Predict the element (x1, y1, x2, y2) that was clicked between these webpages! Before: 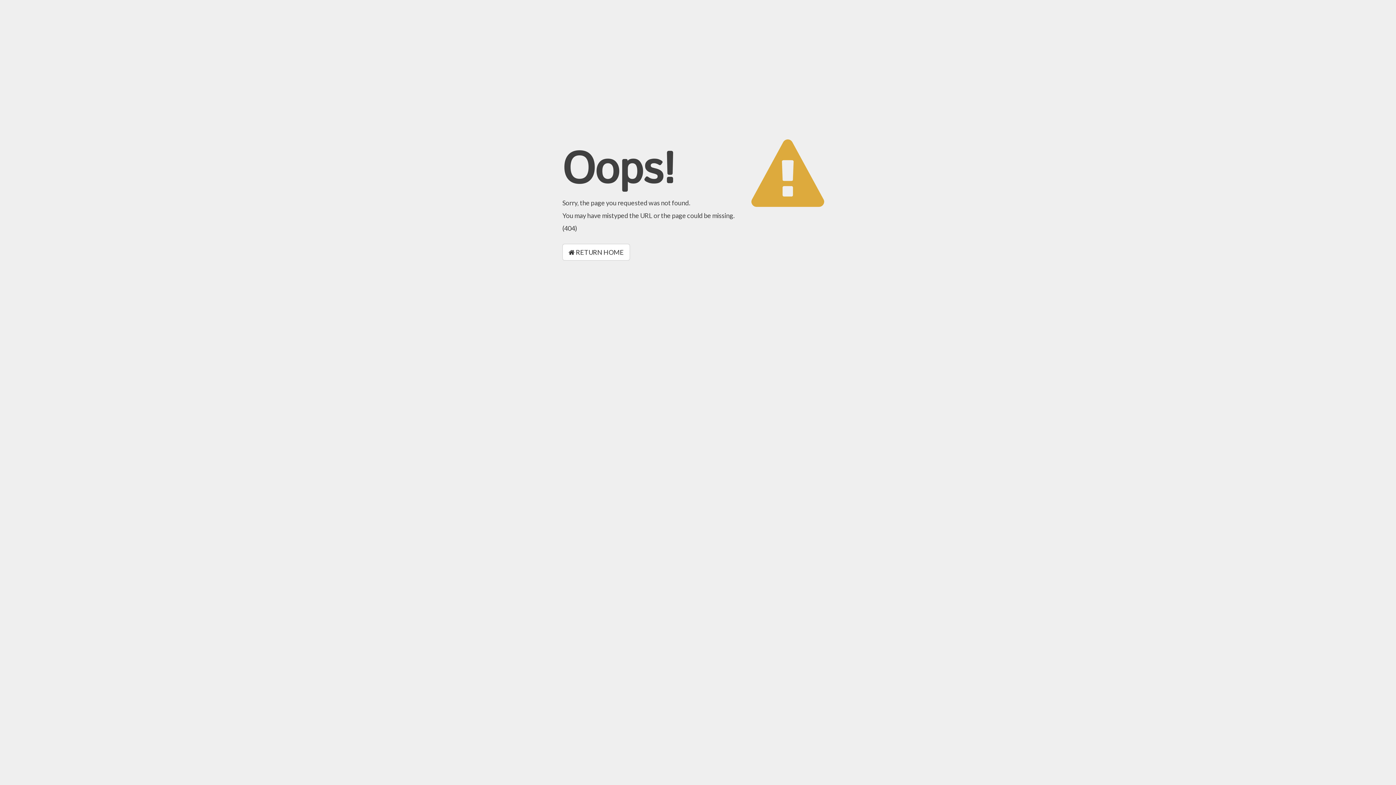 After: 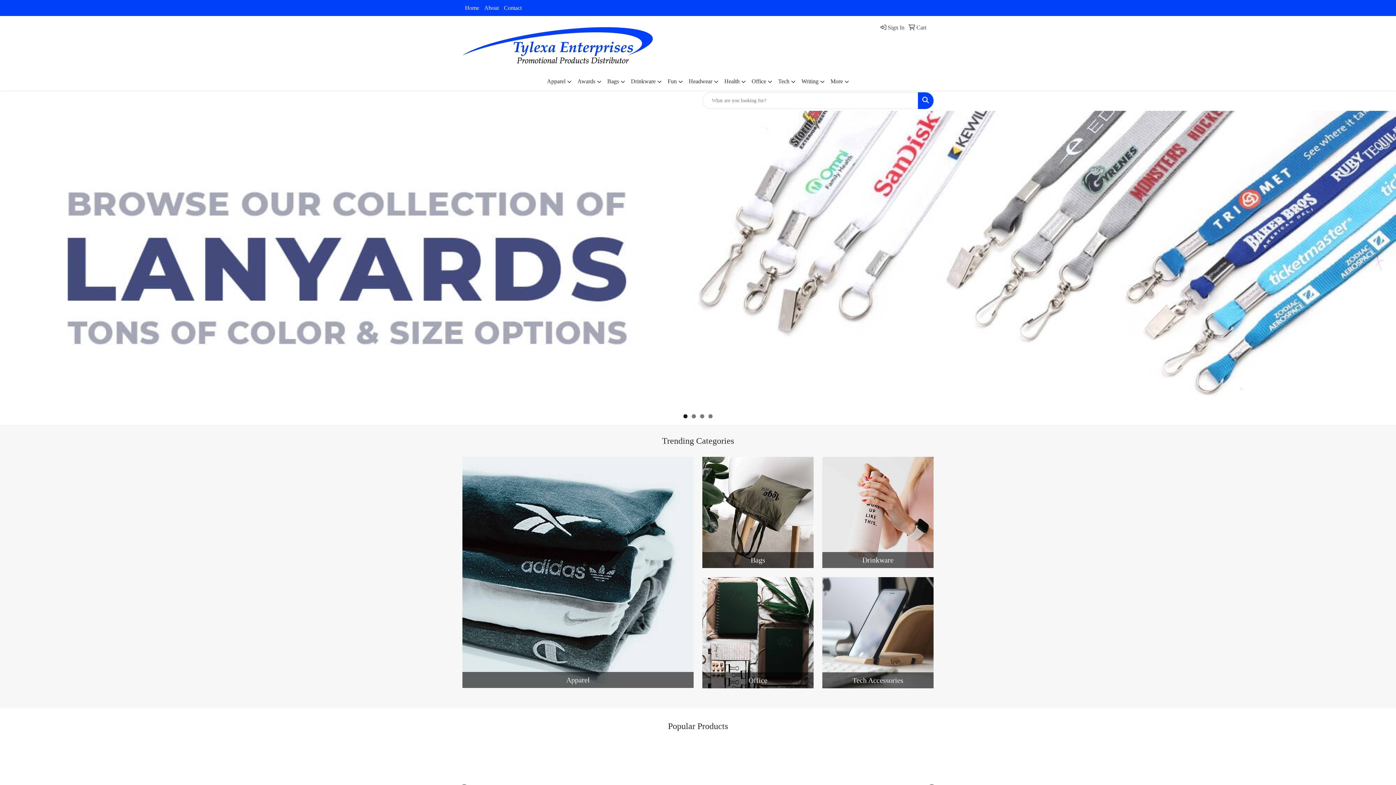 Action: label:  RETURN HOME bbox: (562, 244, 630, 260)